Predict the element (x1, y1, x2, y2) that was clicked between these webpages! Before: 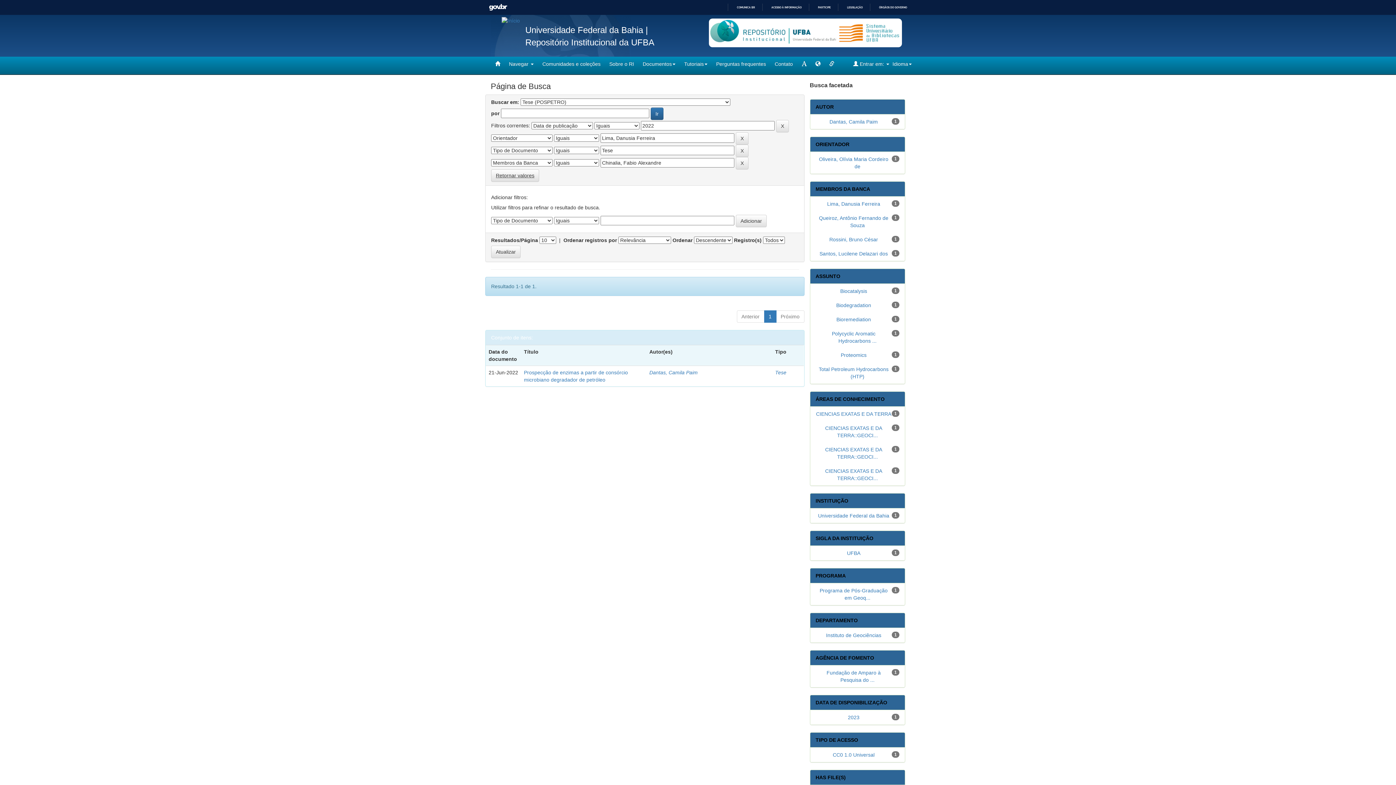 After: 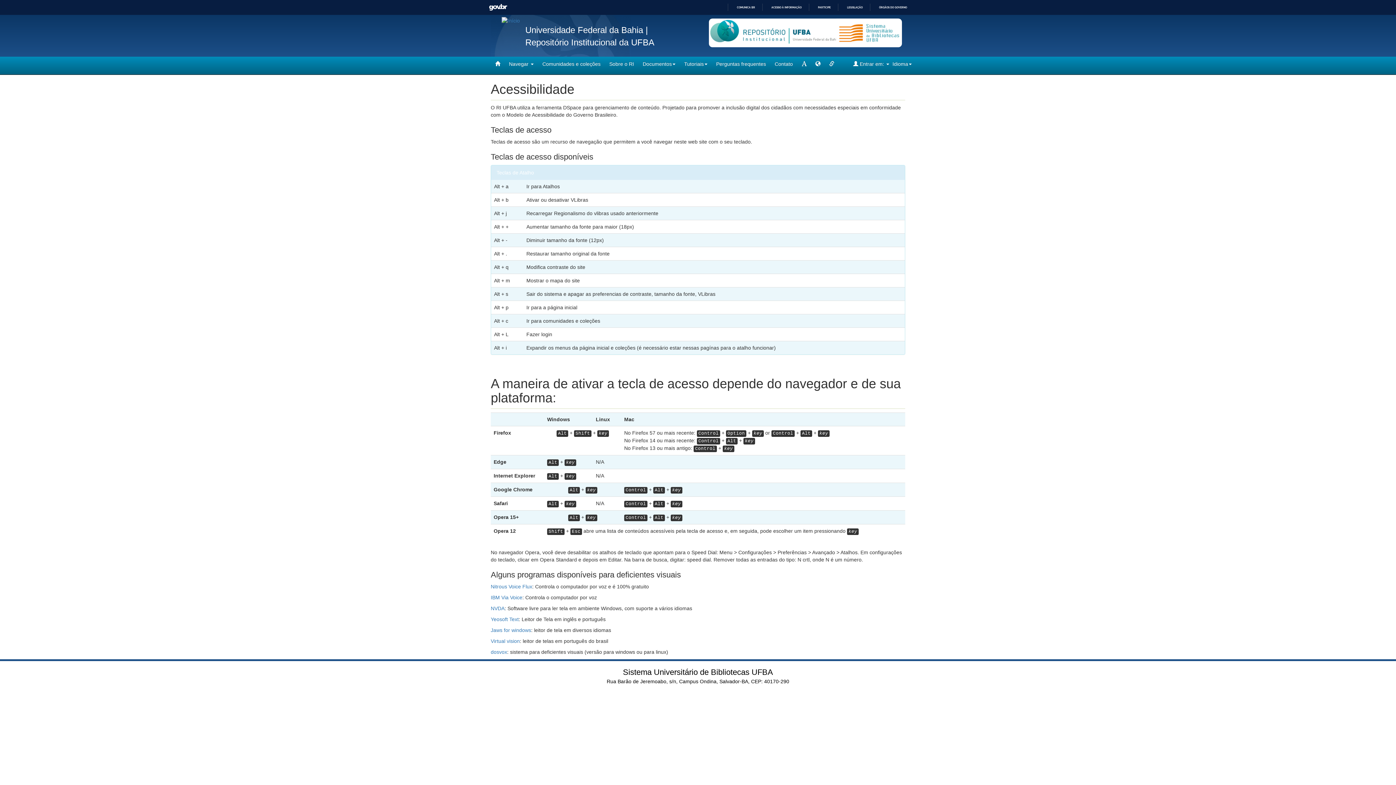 Action: bbox: (825, 56, 838, 71)